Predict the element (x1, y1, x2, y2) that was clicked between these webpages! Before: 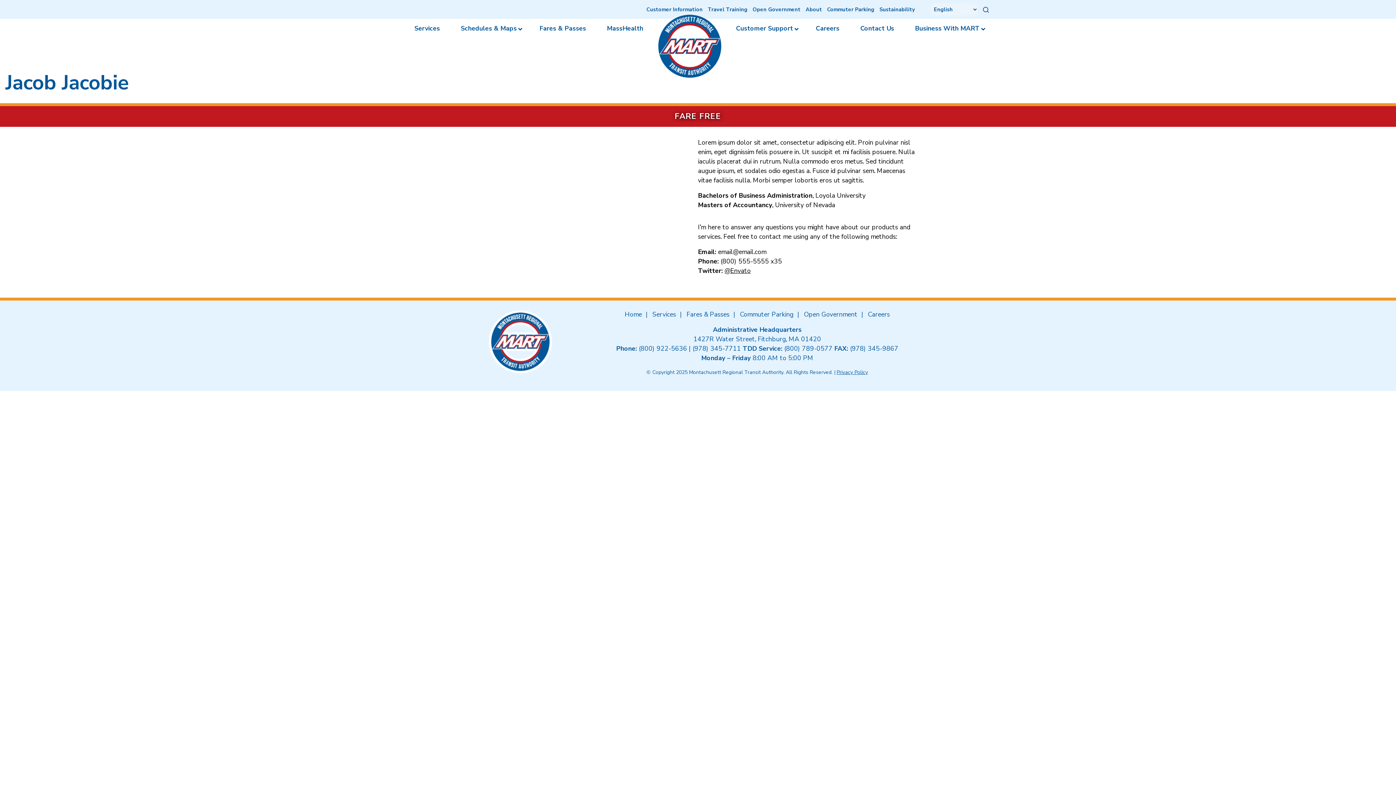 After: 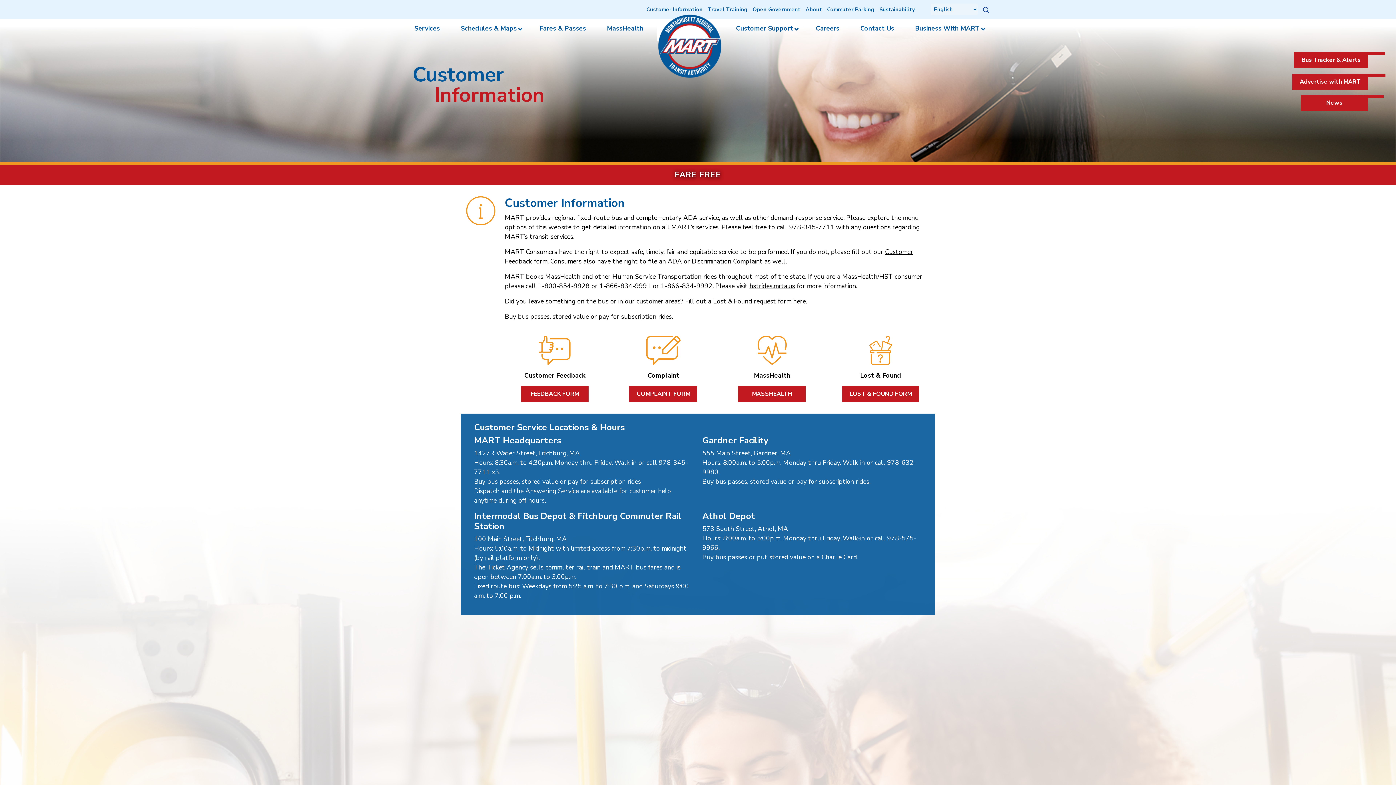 Action: bbox: (644, 4, 704, 14) label: Customer Information